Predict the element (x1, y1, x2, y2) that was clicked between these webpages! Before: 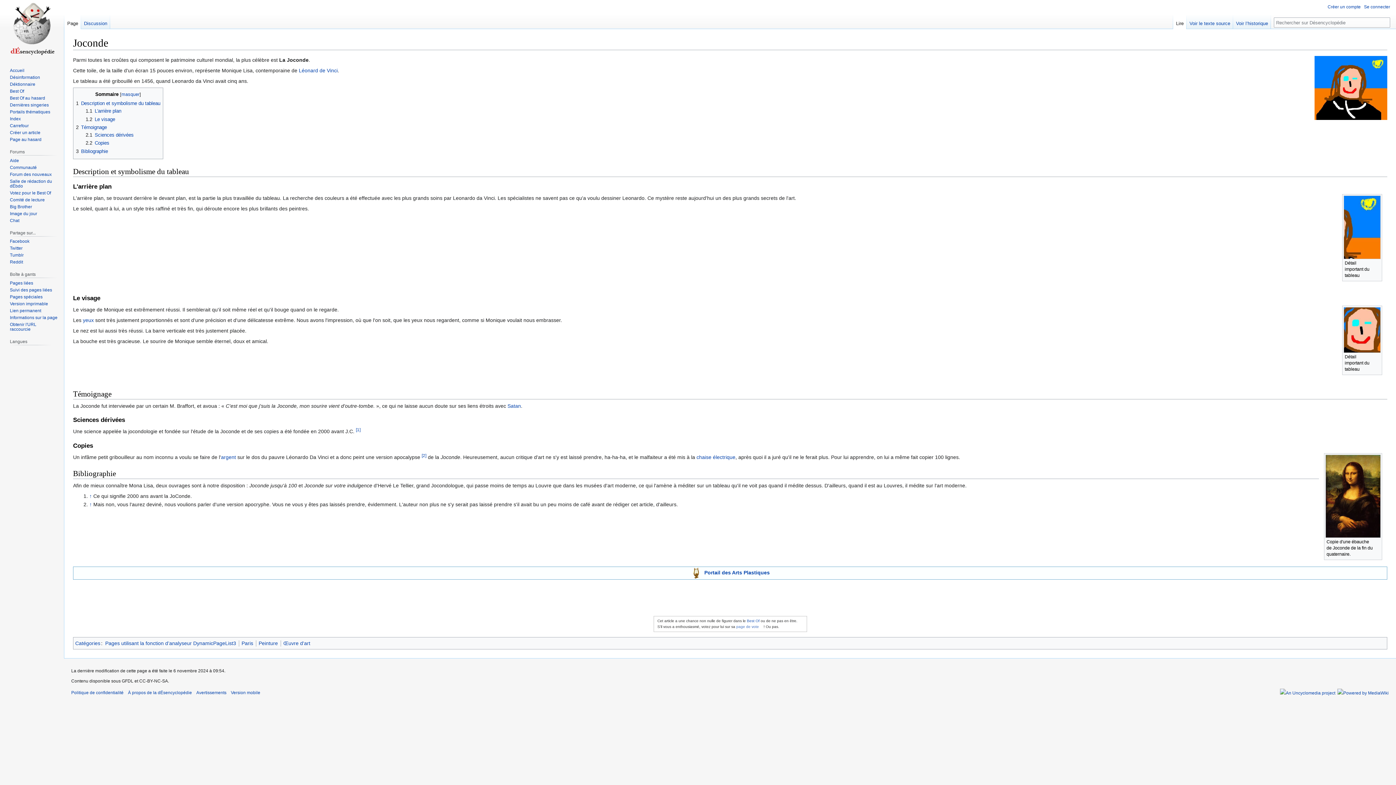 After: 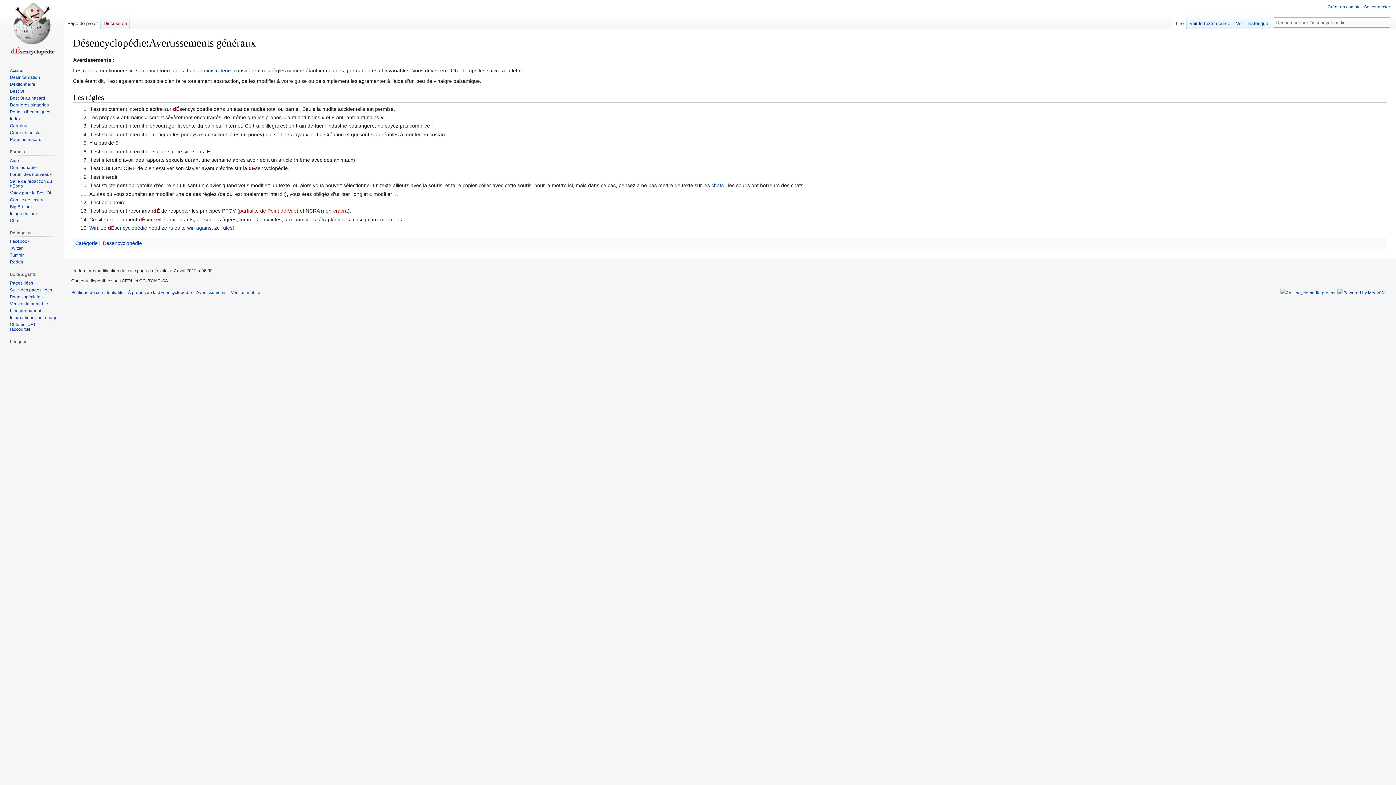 Action: bbox: (196, 690, 226, 695) label: Avertissements